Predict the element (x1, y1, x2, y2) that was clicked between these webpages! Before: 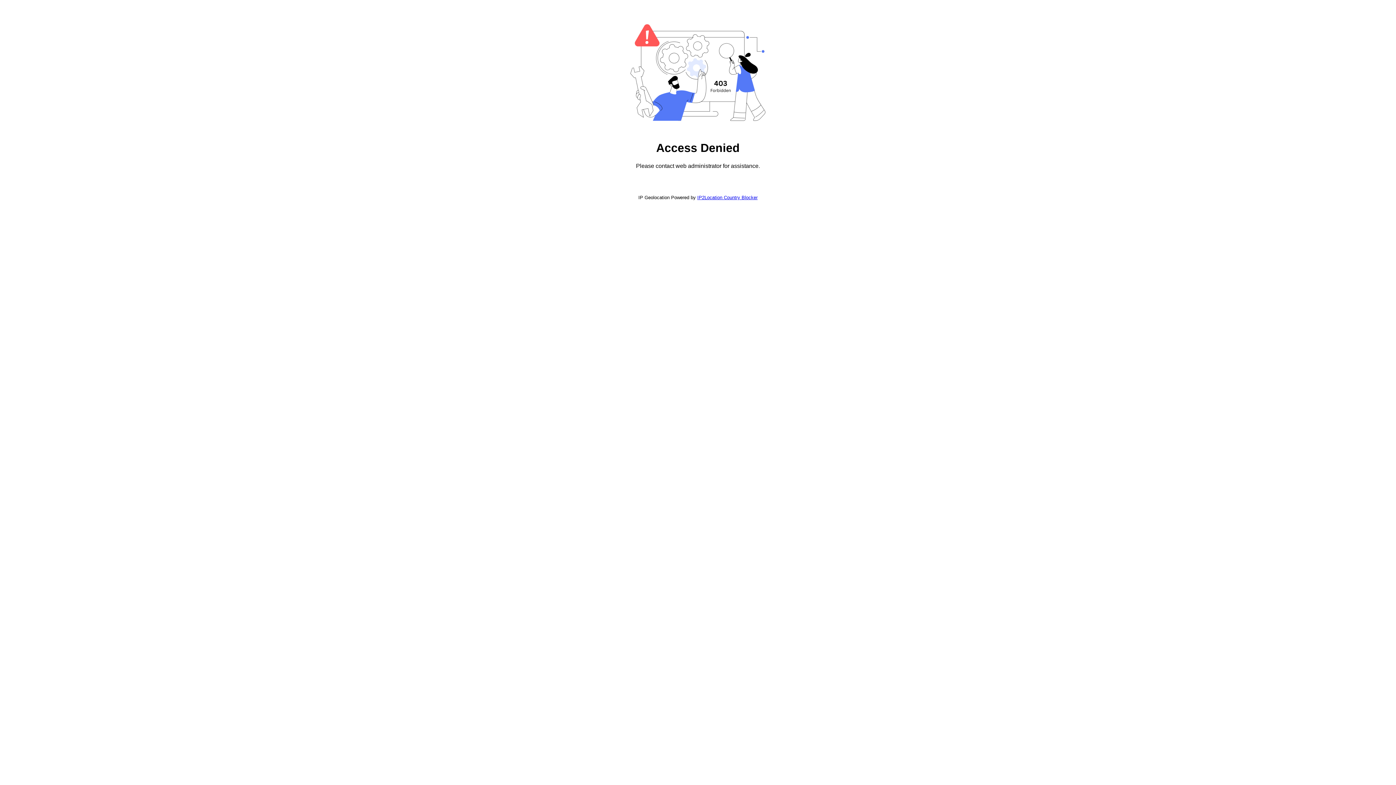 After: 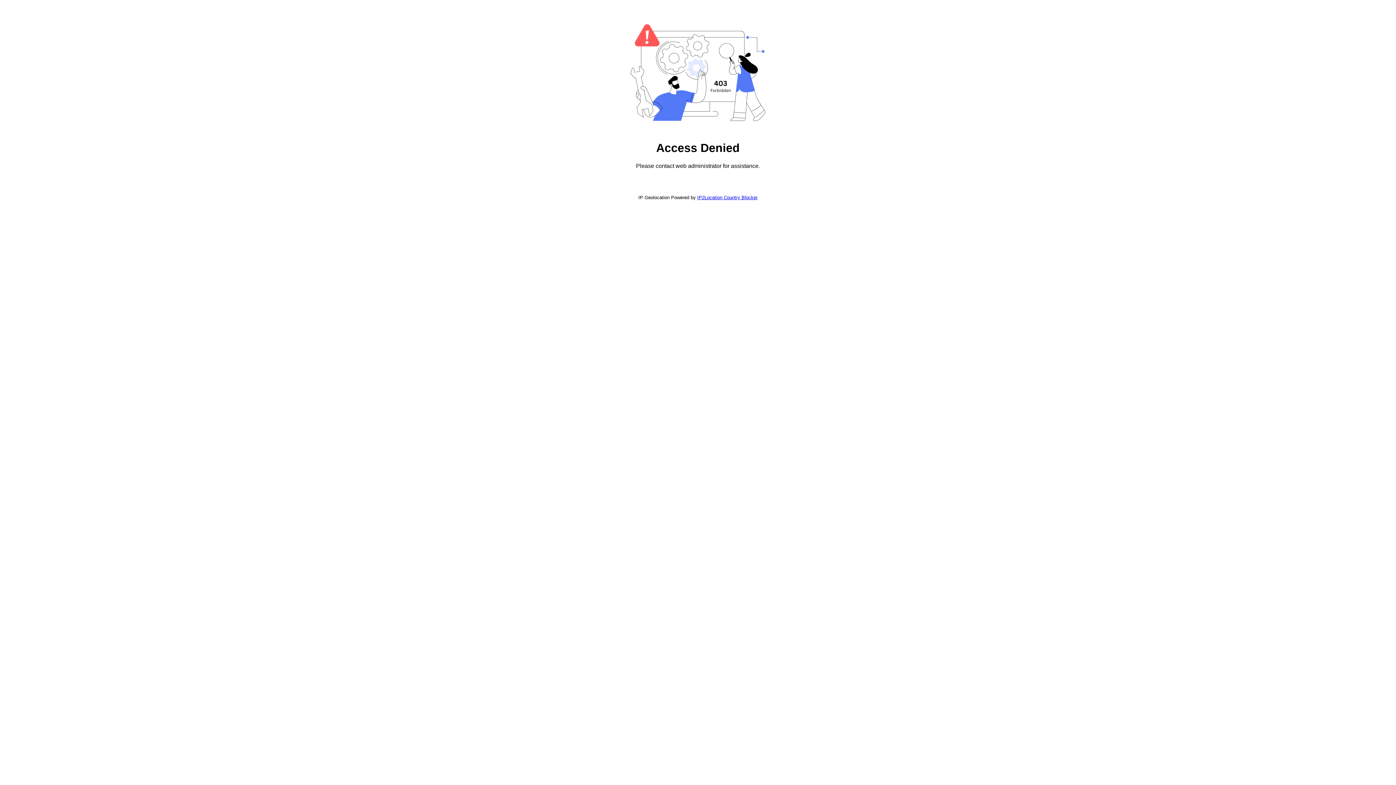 Action: label: IP2Location Country Blocker bbox: (697, 194, 757, 200)